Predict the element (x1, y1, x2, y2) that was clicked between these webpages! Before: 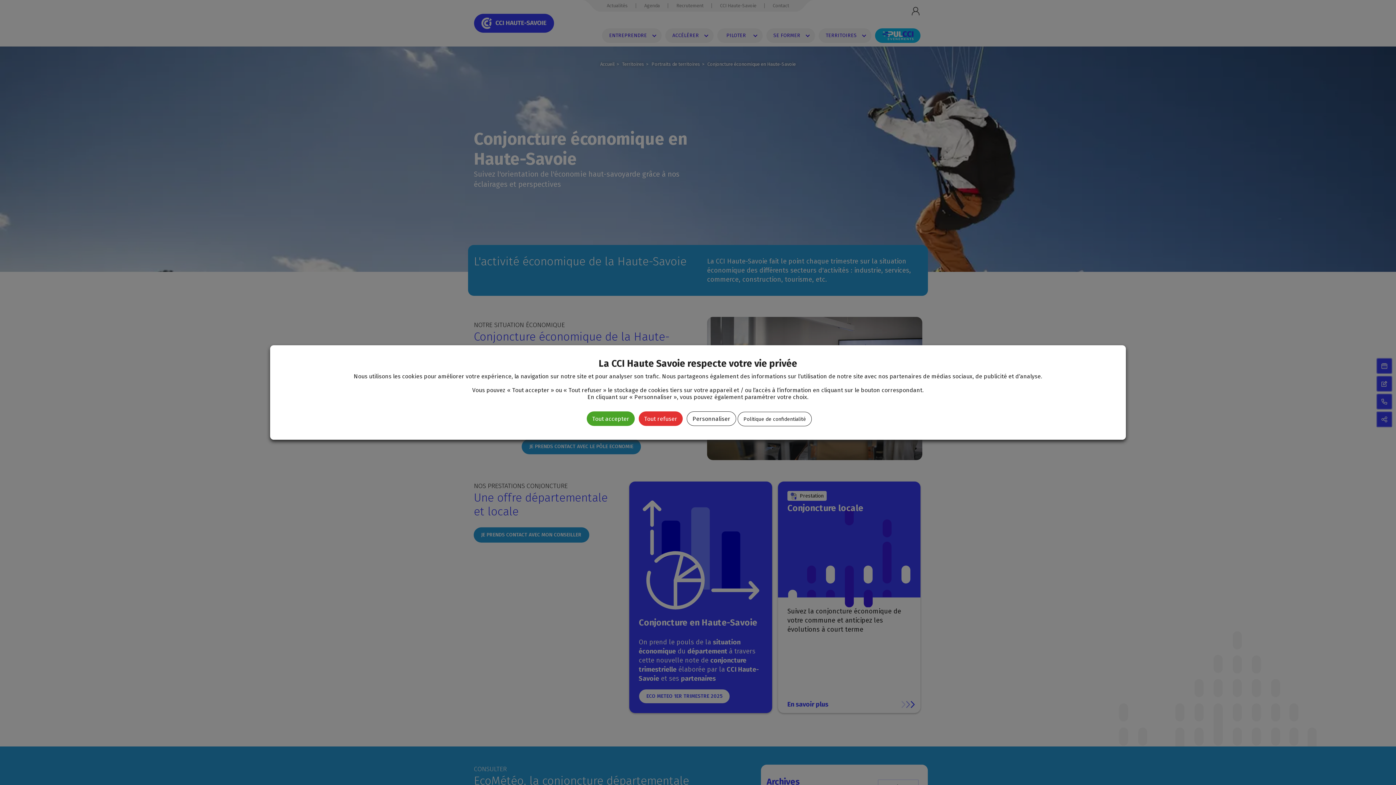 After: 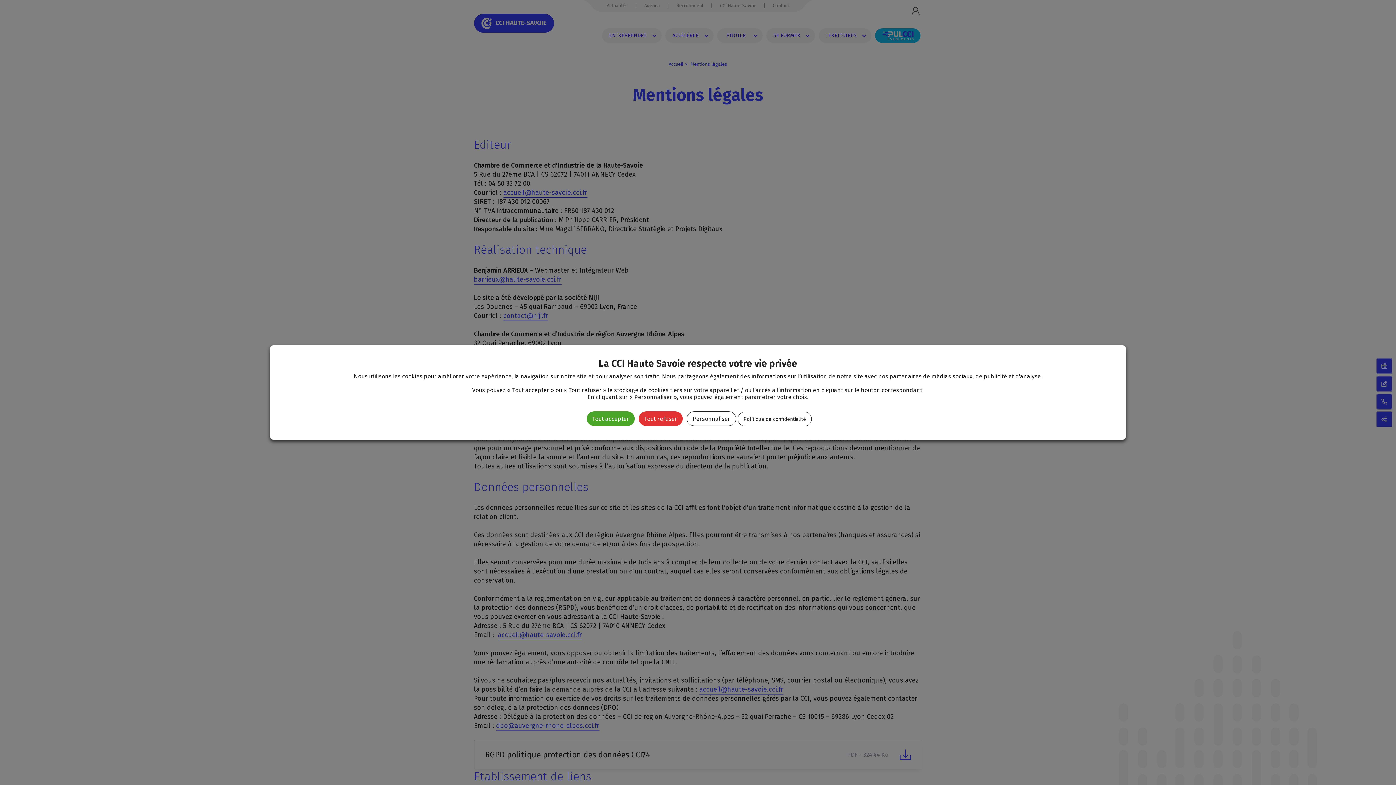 Action: label: Politique de confidentialité bbox: (737, 412, 812, 426)